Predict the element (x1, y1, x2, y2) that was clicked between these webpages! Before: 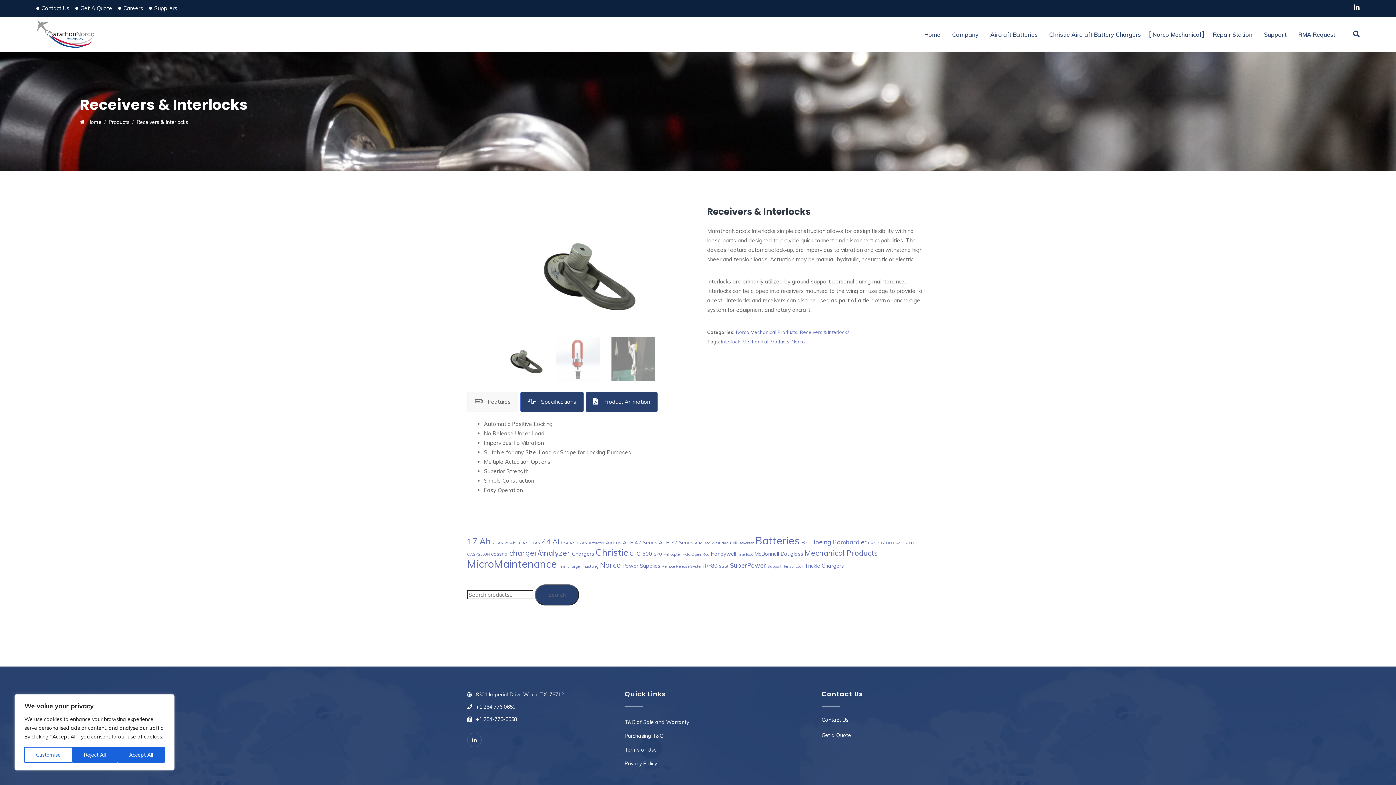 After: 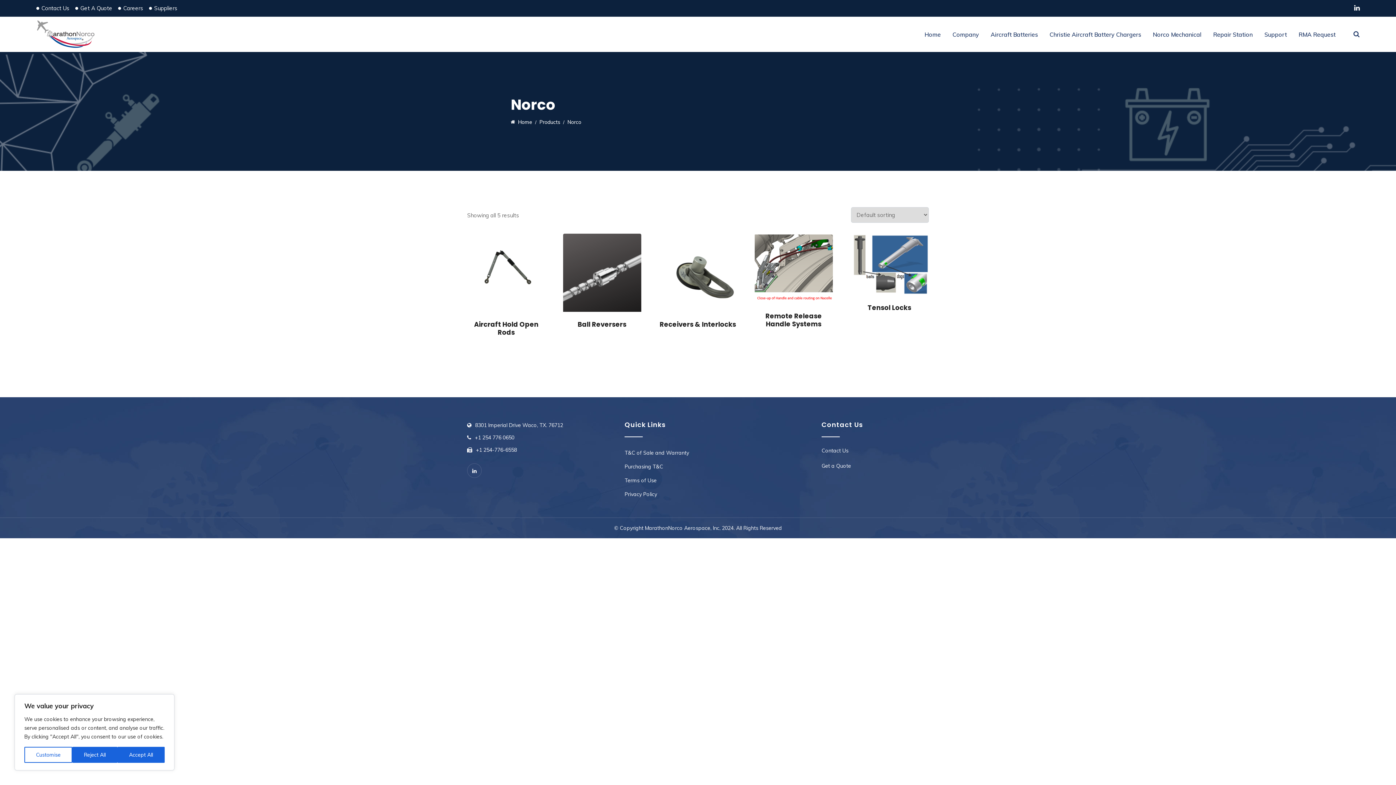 Action: label: Norco (5 products) bbox: (600, 560, 621, 569)